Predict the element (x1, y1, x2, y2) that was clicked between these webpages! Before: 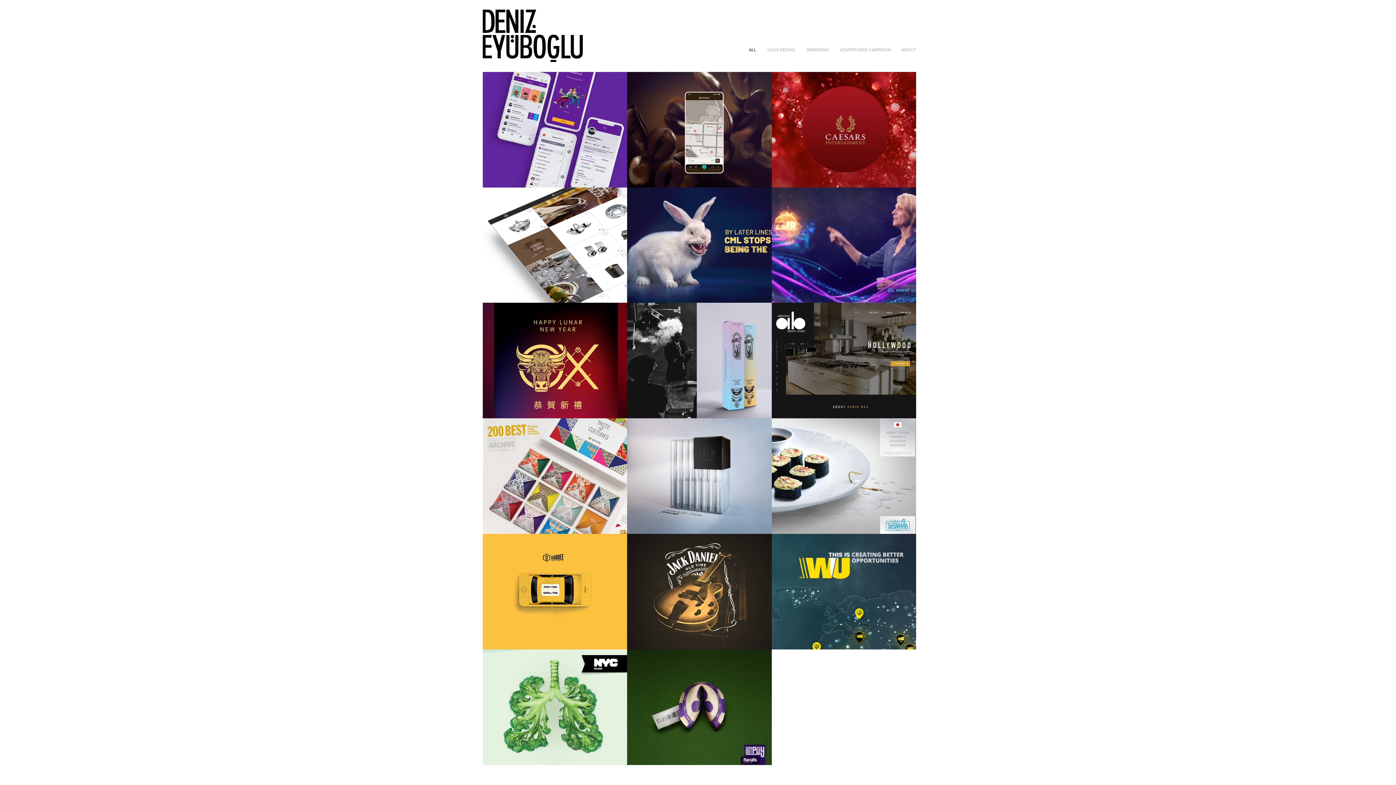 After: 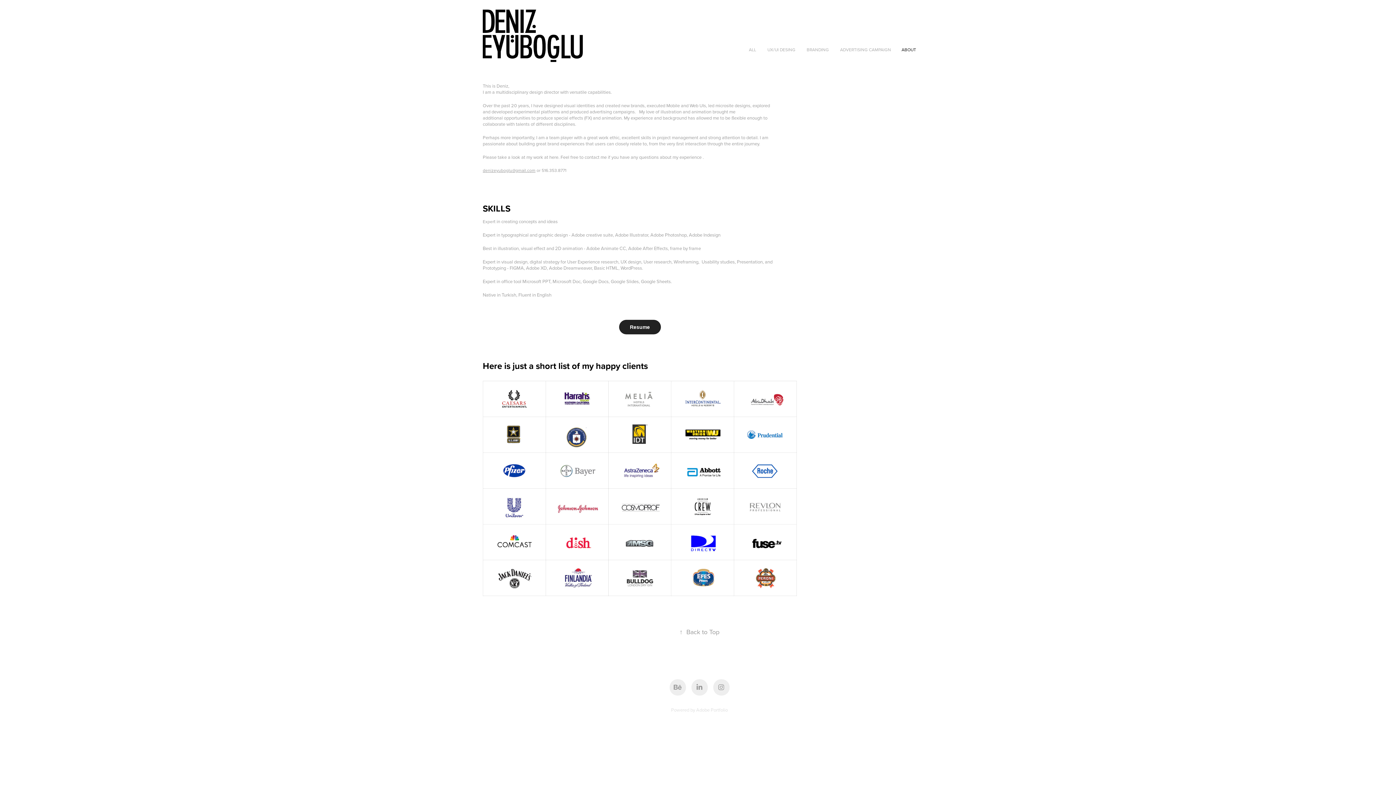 Action: bbox: (901, 46, 916, 52) label: ABOUT